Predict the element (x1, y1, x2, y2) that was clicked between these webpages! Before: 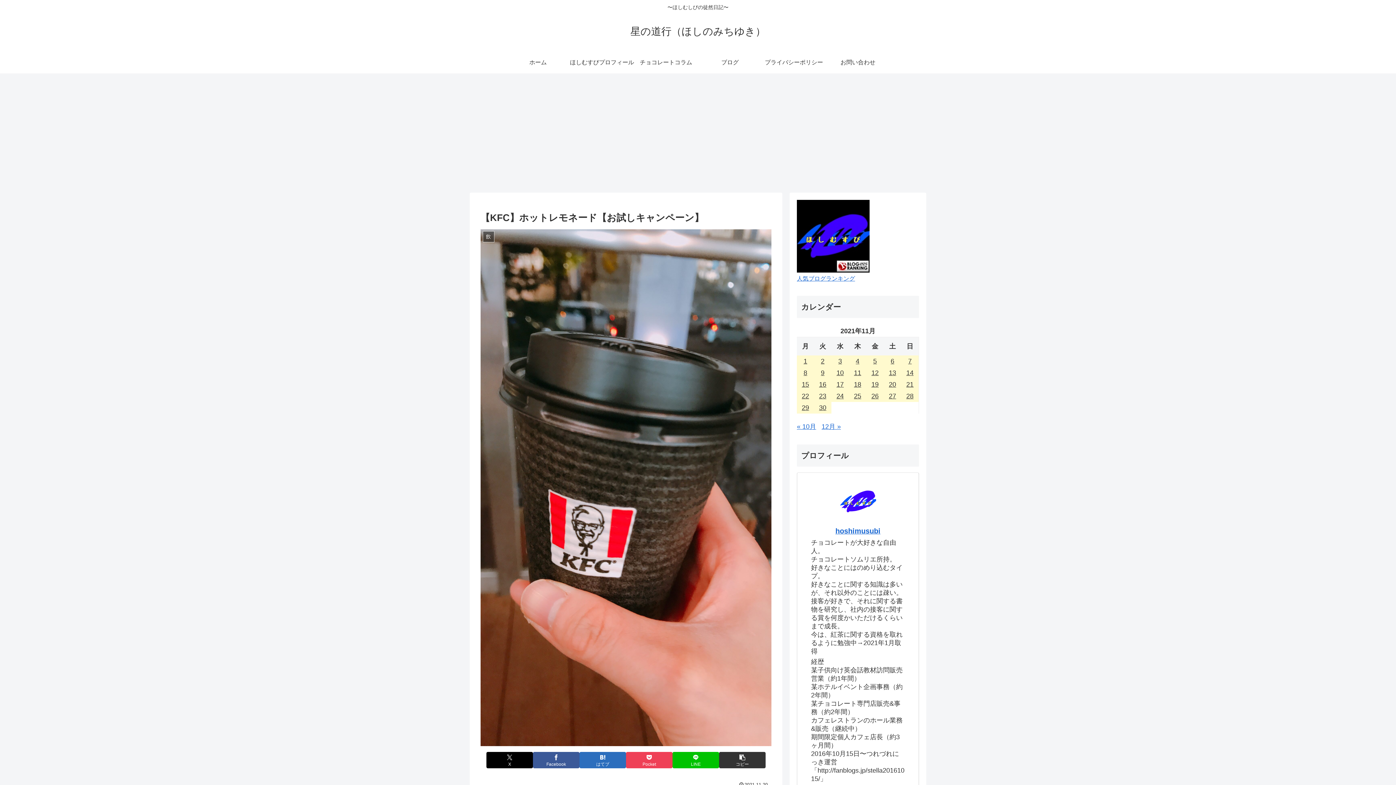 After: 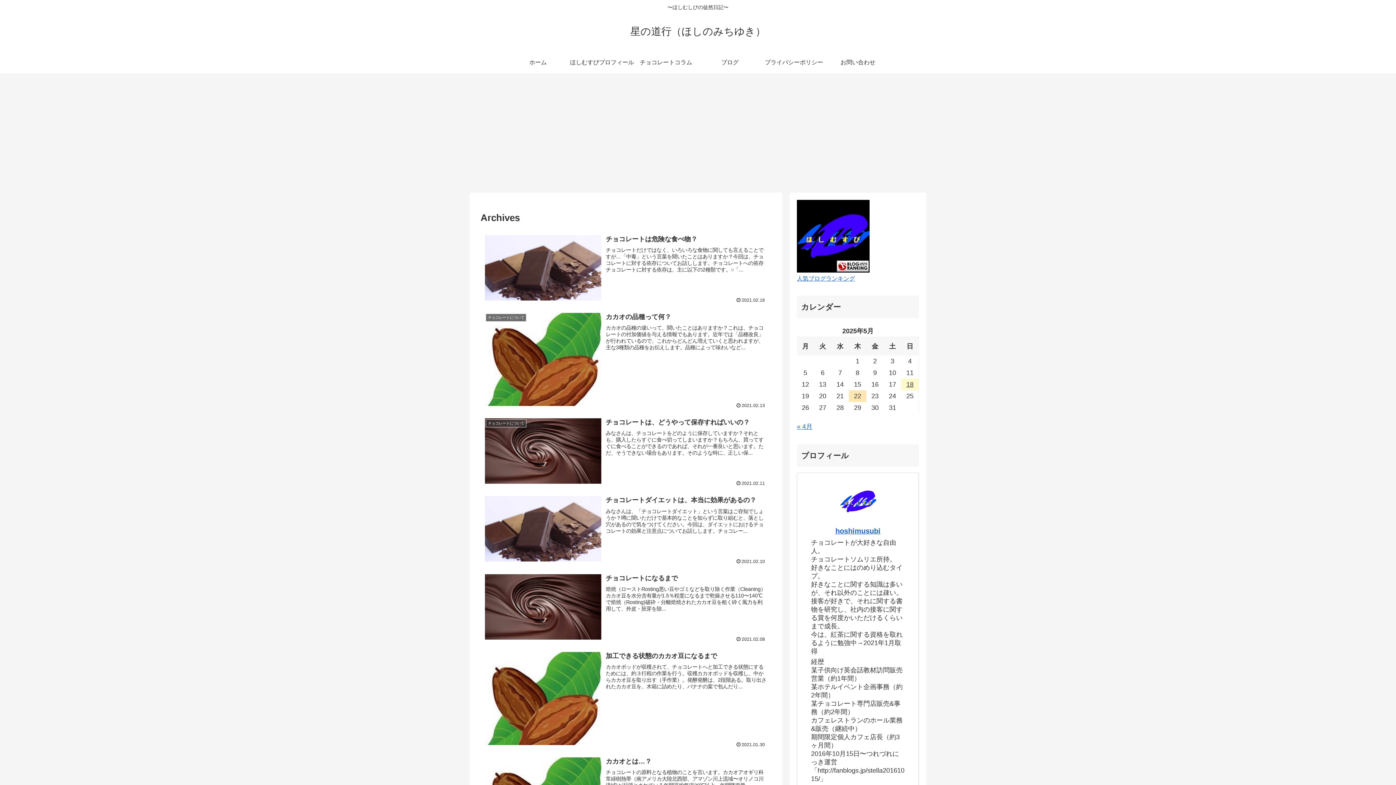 Action: bbox: (634, 51, 698, 73) label: チョコレートコラム